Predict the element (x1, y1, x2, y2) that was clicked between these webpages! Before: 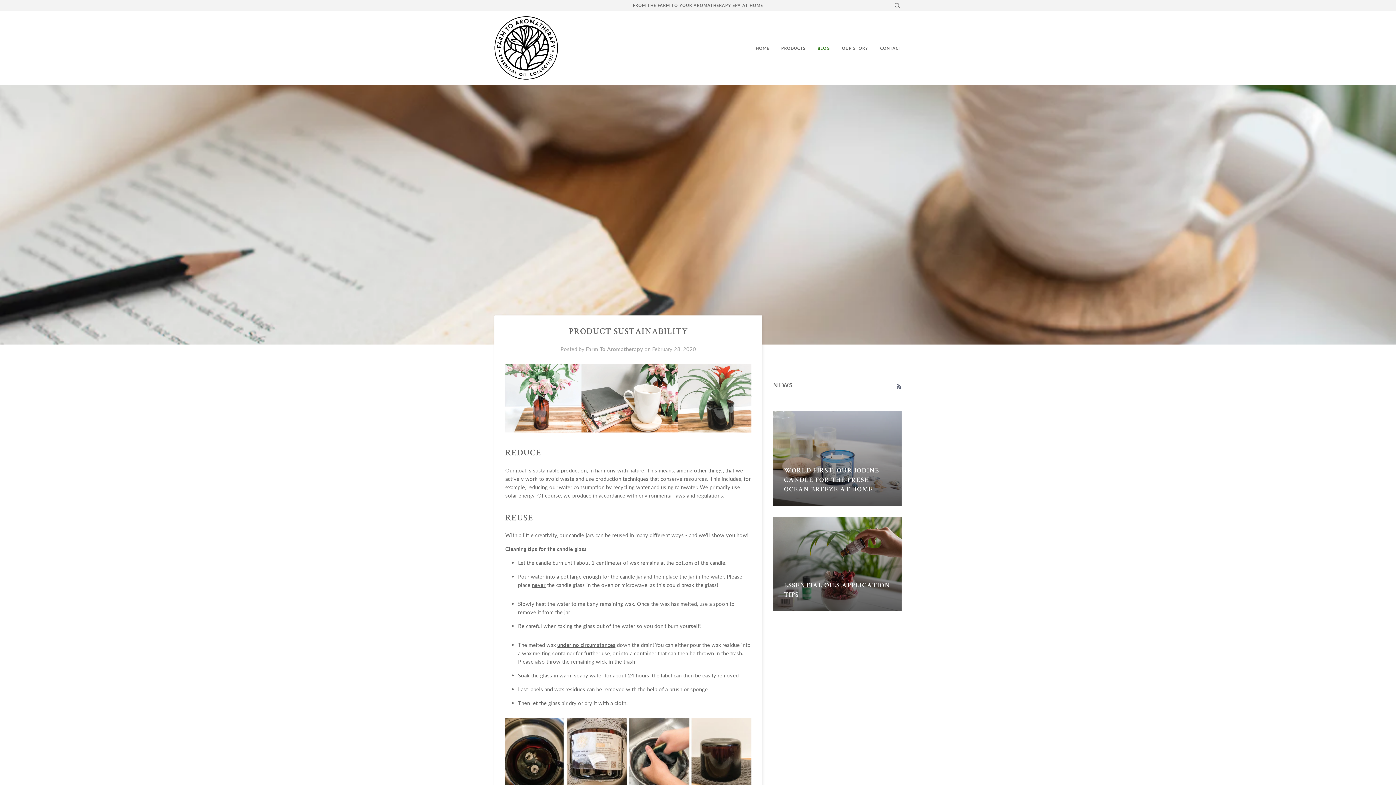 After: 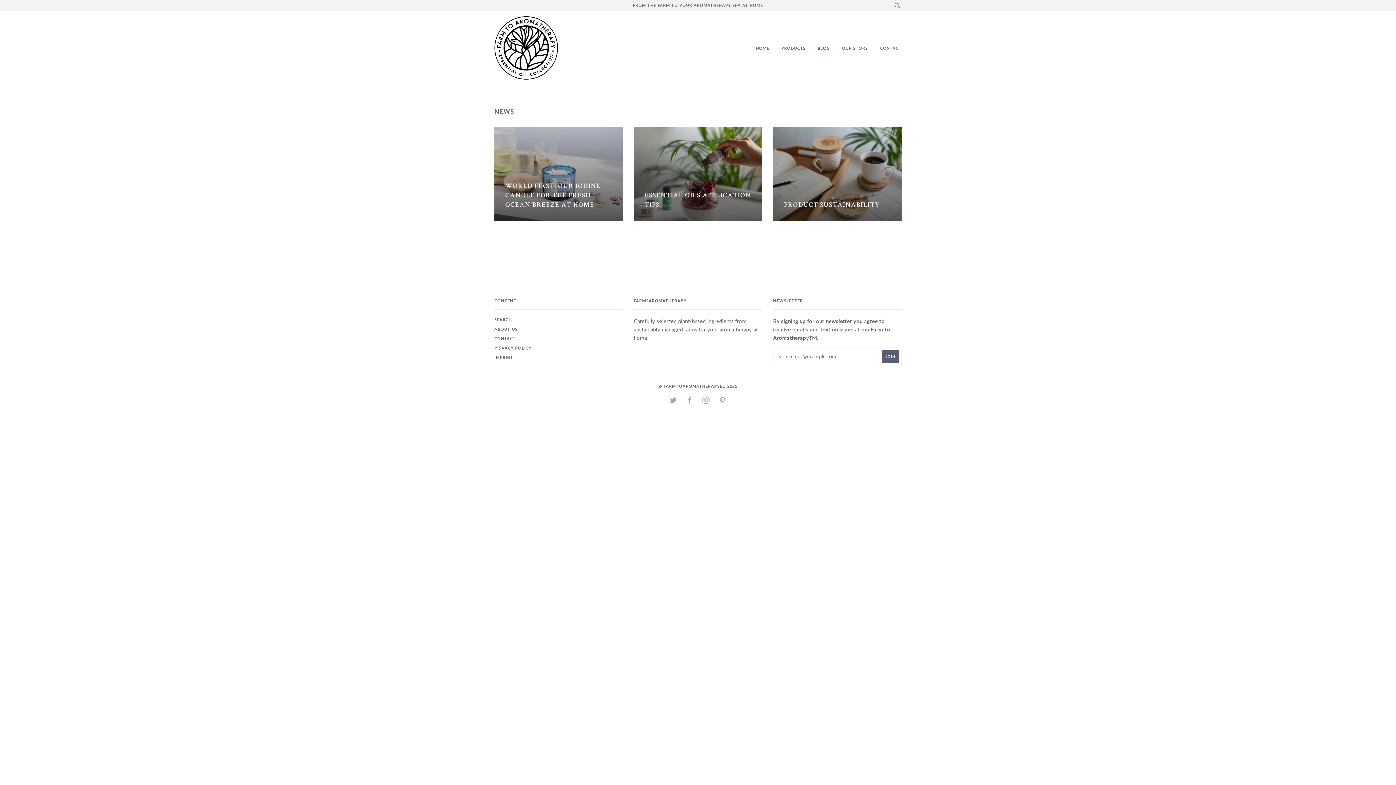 Action: label: BLOG bbox: (806, 37, 830, 58)